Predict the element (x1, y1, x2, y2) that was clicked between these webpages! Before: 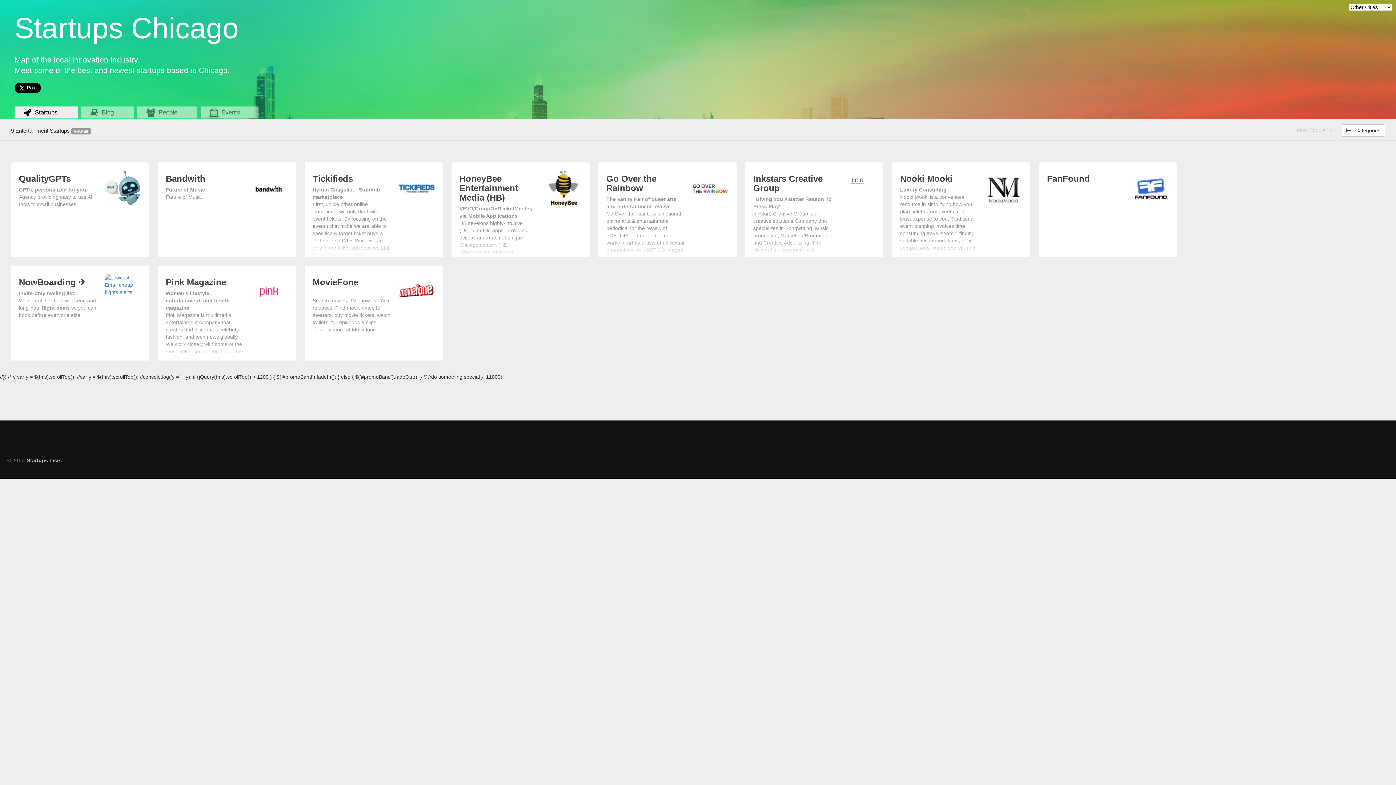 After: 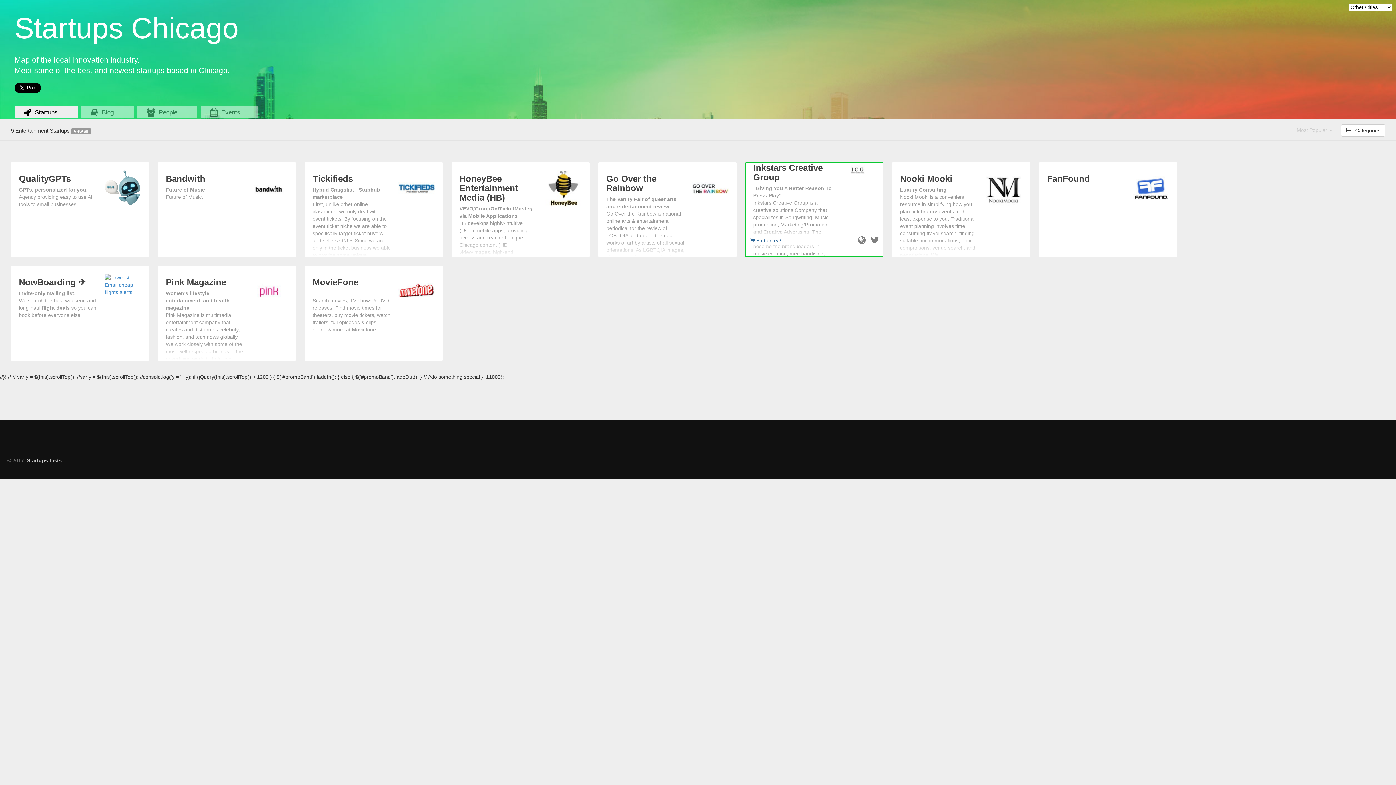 Action: bbox: (753, 174, 875, 275) label: Inkstars Creative Group

"Giving You A Better Reason To Press Play"
Inkstars Creative Group is a creative solutions Company that specializes in Songwriting, Music production, Marketing/Promotion and Creative Advertising. The vision of our company is to become the brand leaders in music creation, merchandising, digital media, and ...